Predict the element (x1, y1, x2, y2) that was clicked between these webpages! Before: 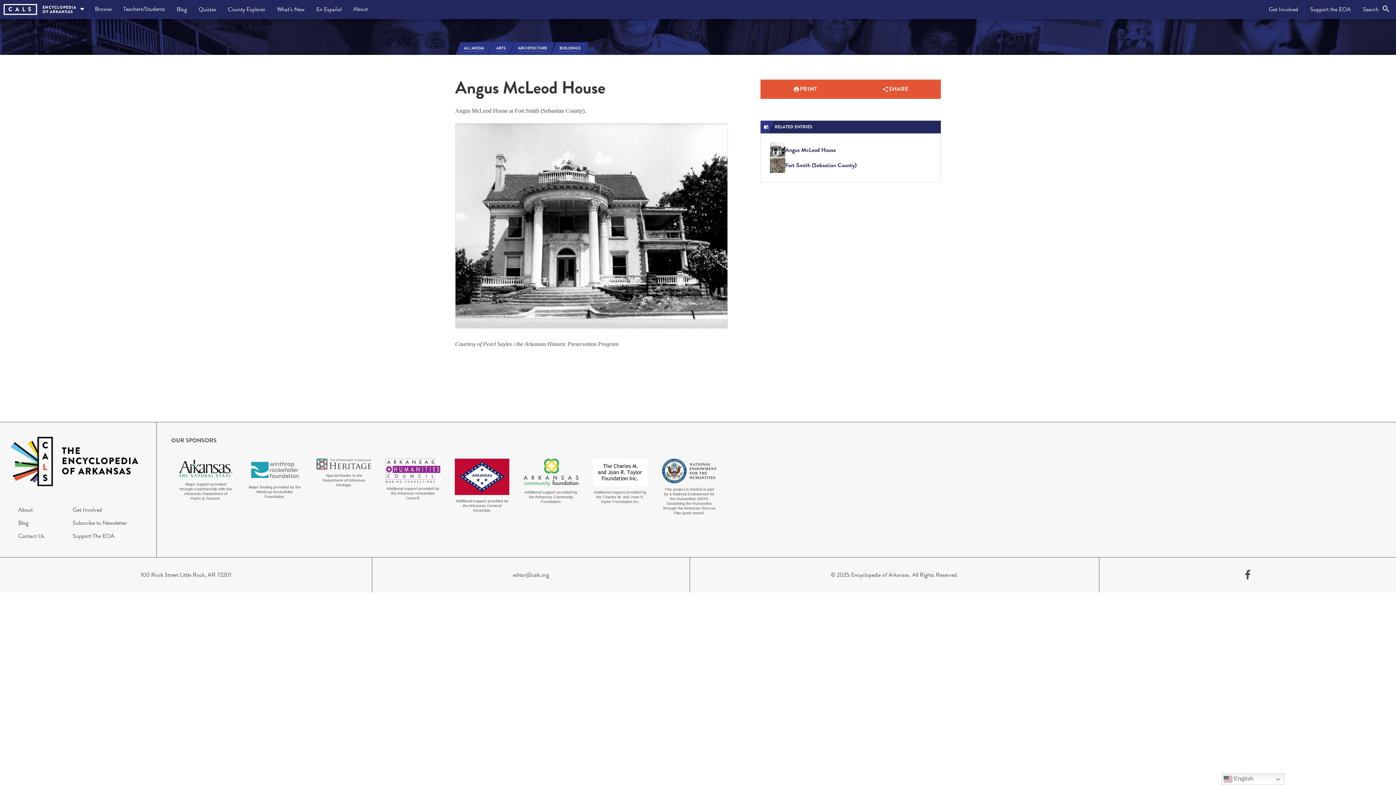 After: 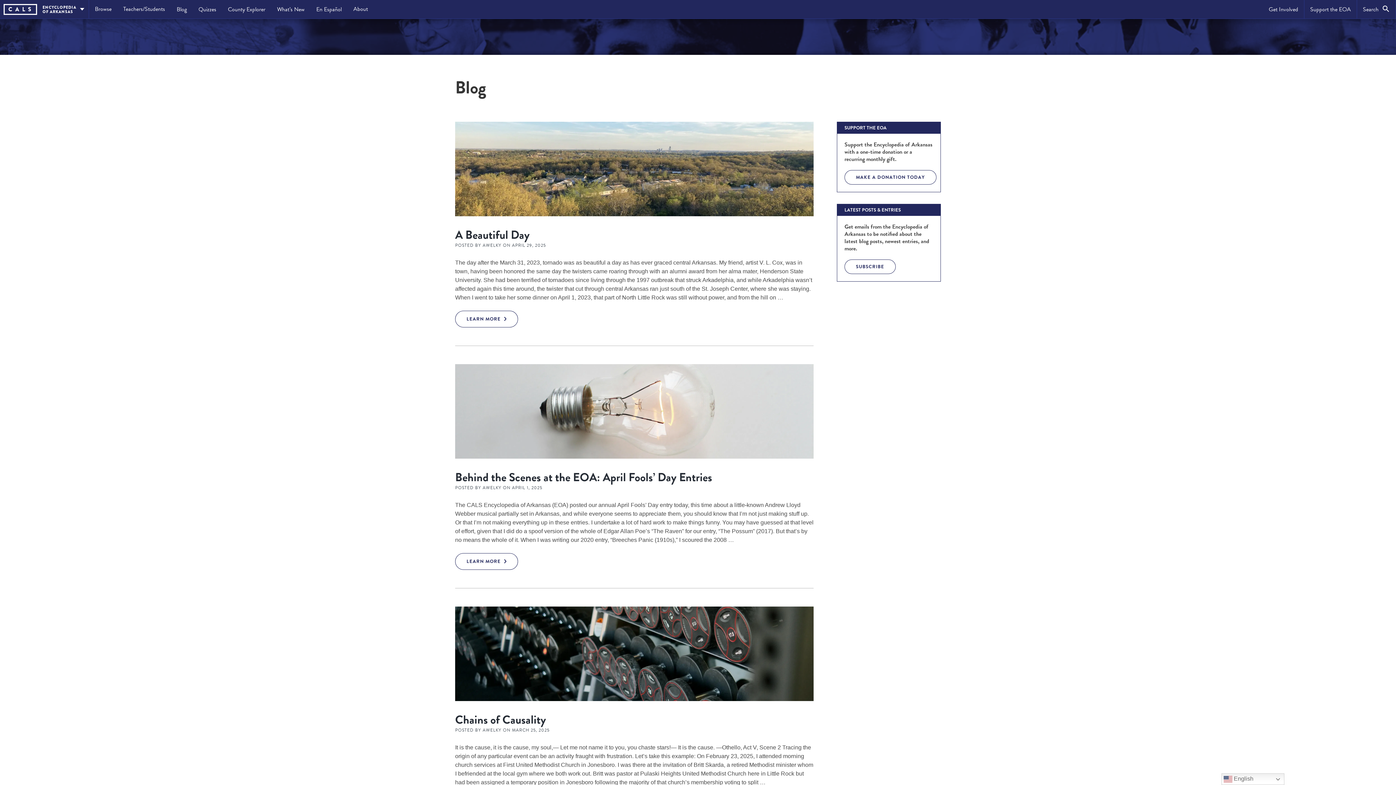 Action: label: Blog bbox: (14, 516, 69, 529)